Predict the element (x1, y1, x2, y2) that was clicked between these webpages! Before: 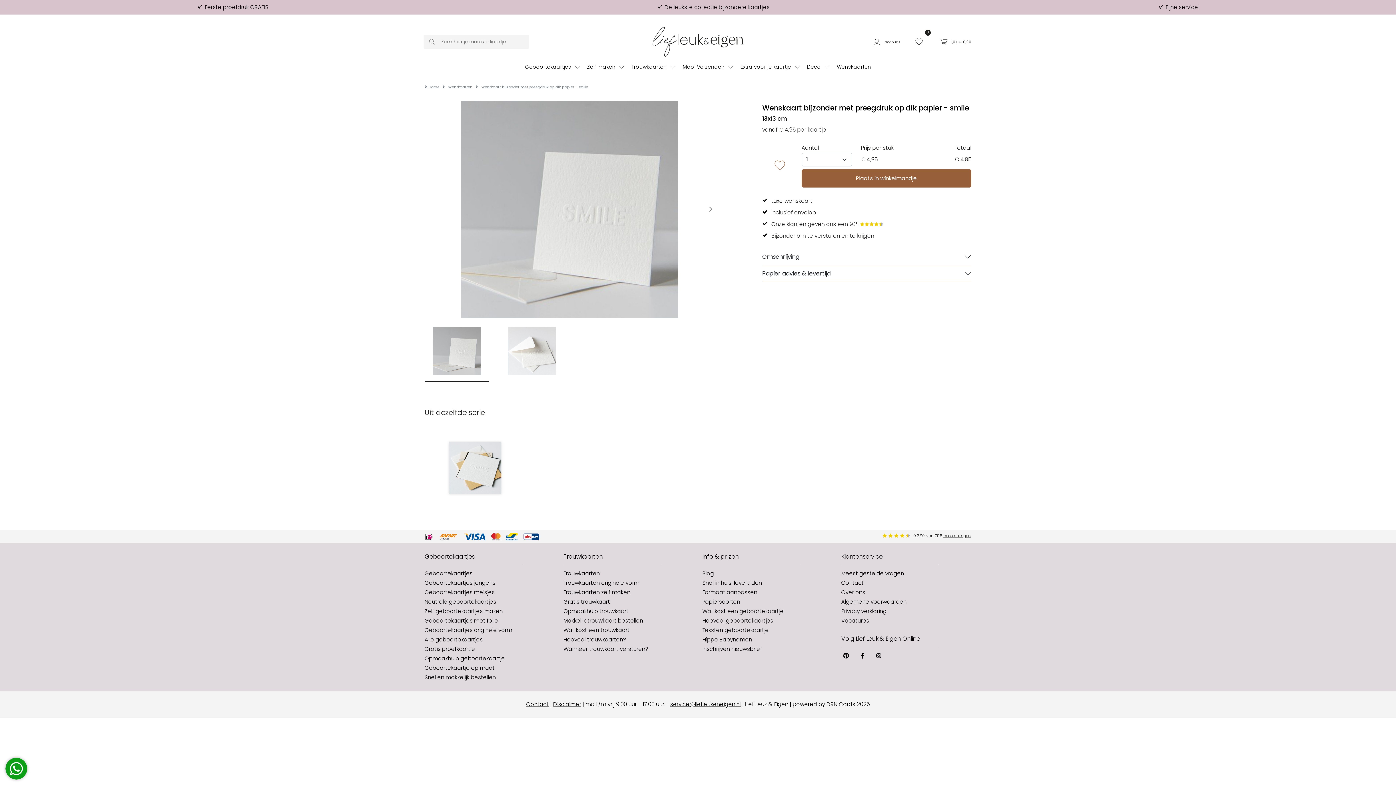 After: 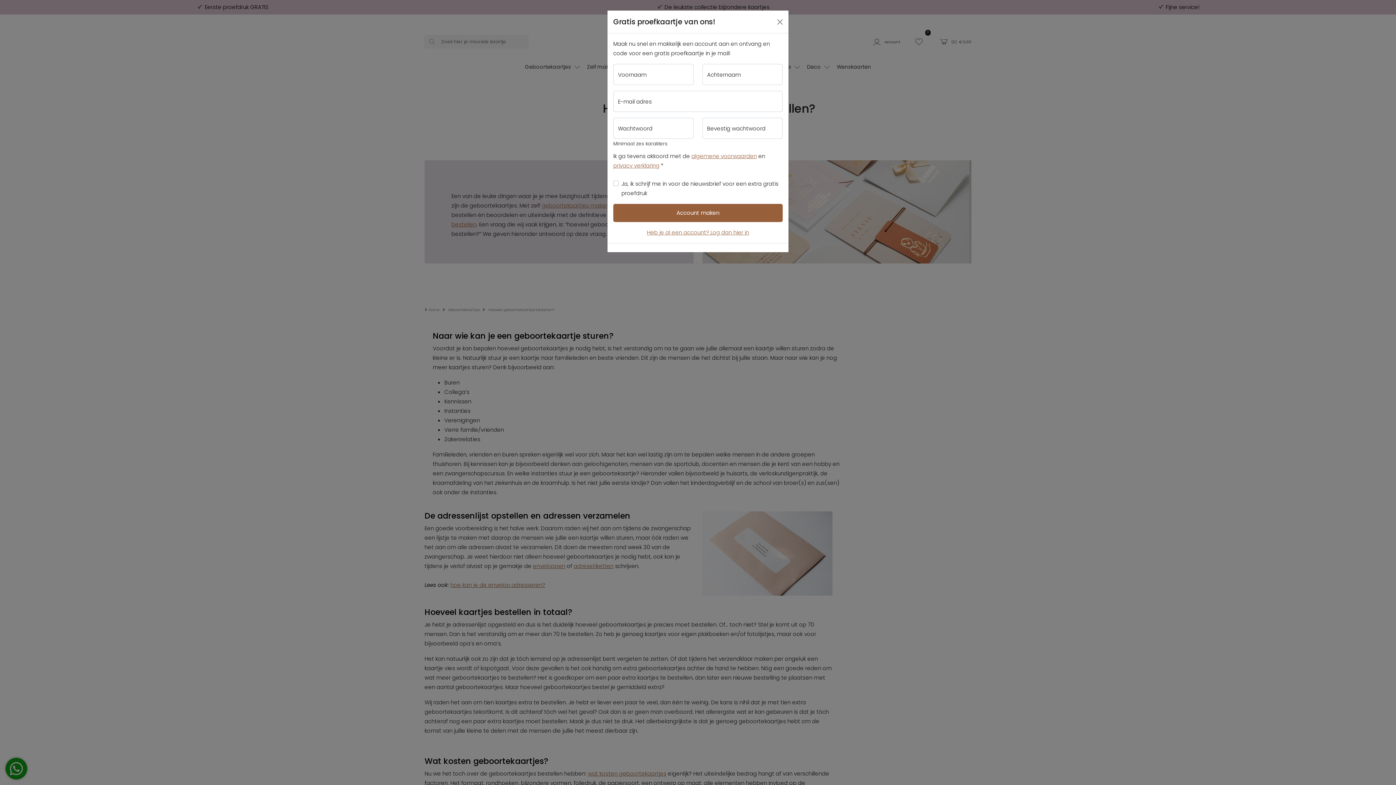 Action: bbox: (702, 616, 773, 624) label: Hoeveel geboortekaartjes